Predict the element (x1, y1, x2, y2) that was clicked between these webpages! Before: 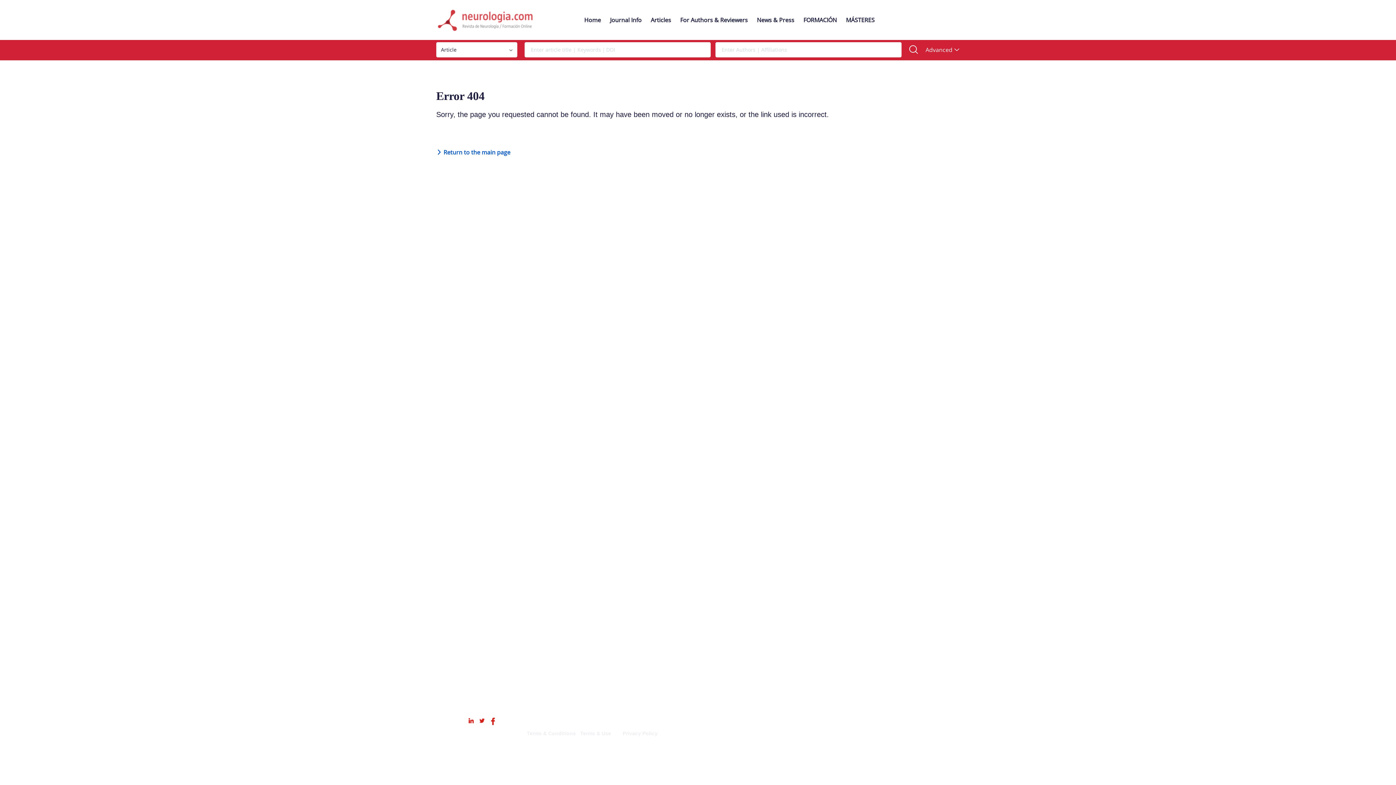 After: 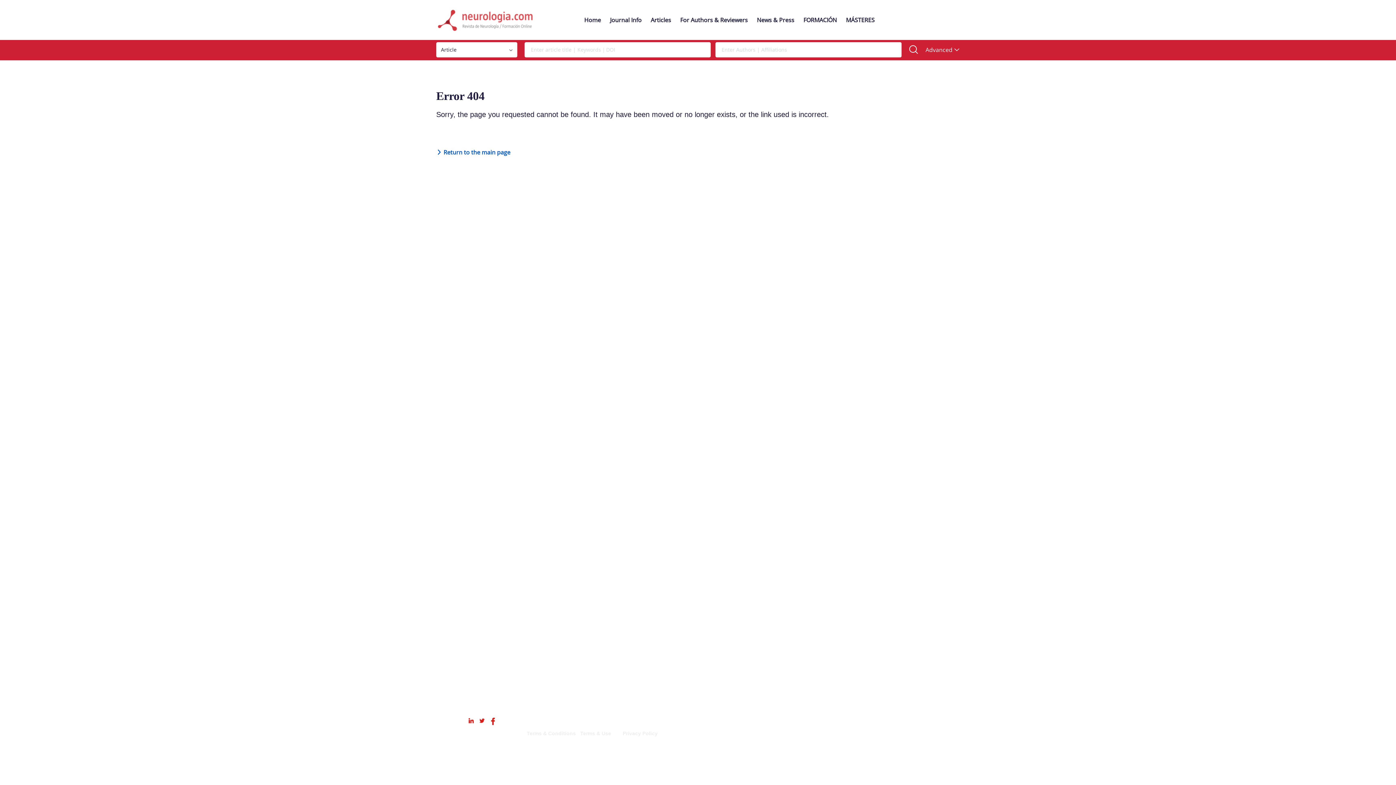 Action: label: Terms & Conditions  bbox: (526, 730, 577, 736)